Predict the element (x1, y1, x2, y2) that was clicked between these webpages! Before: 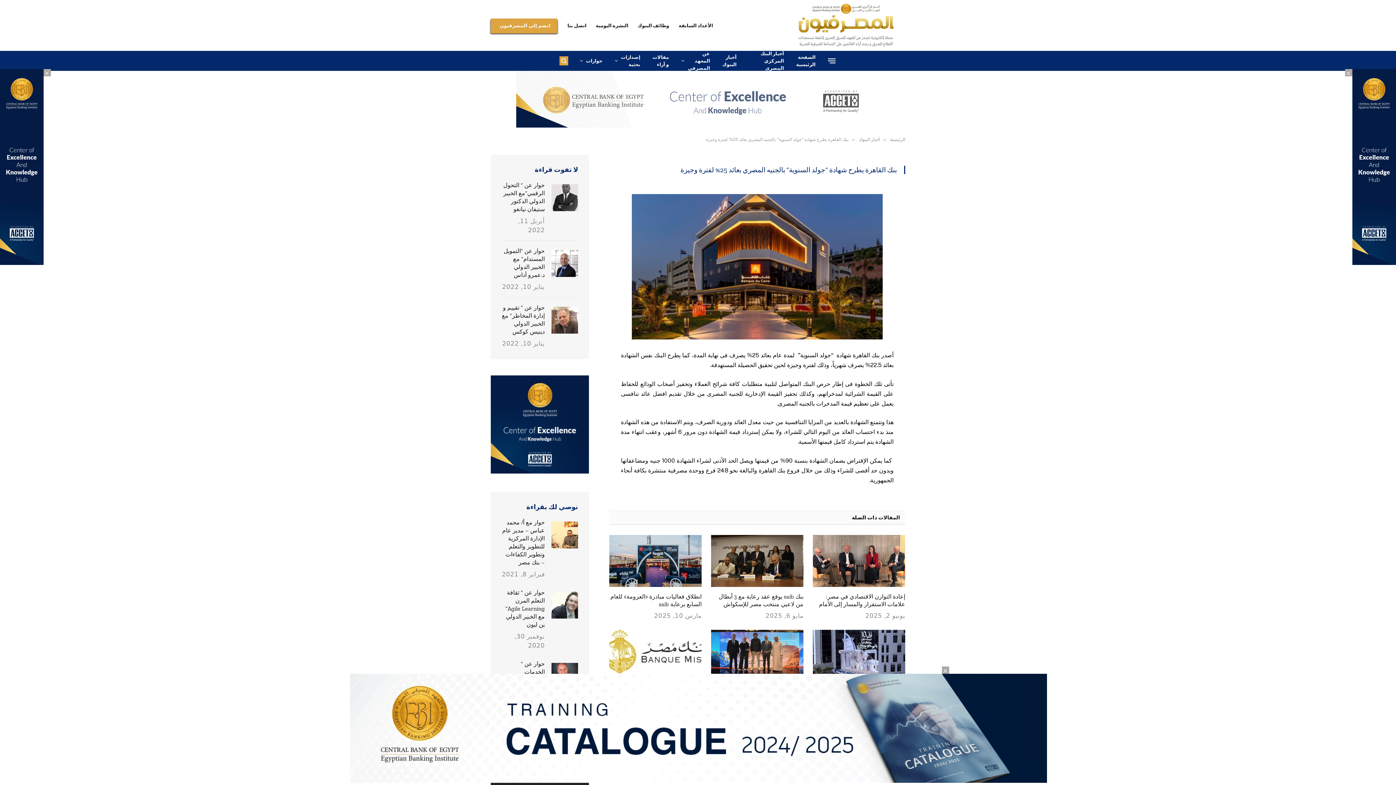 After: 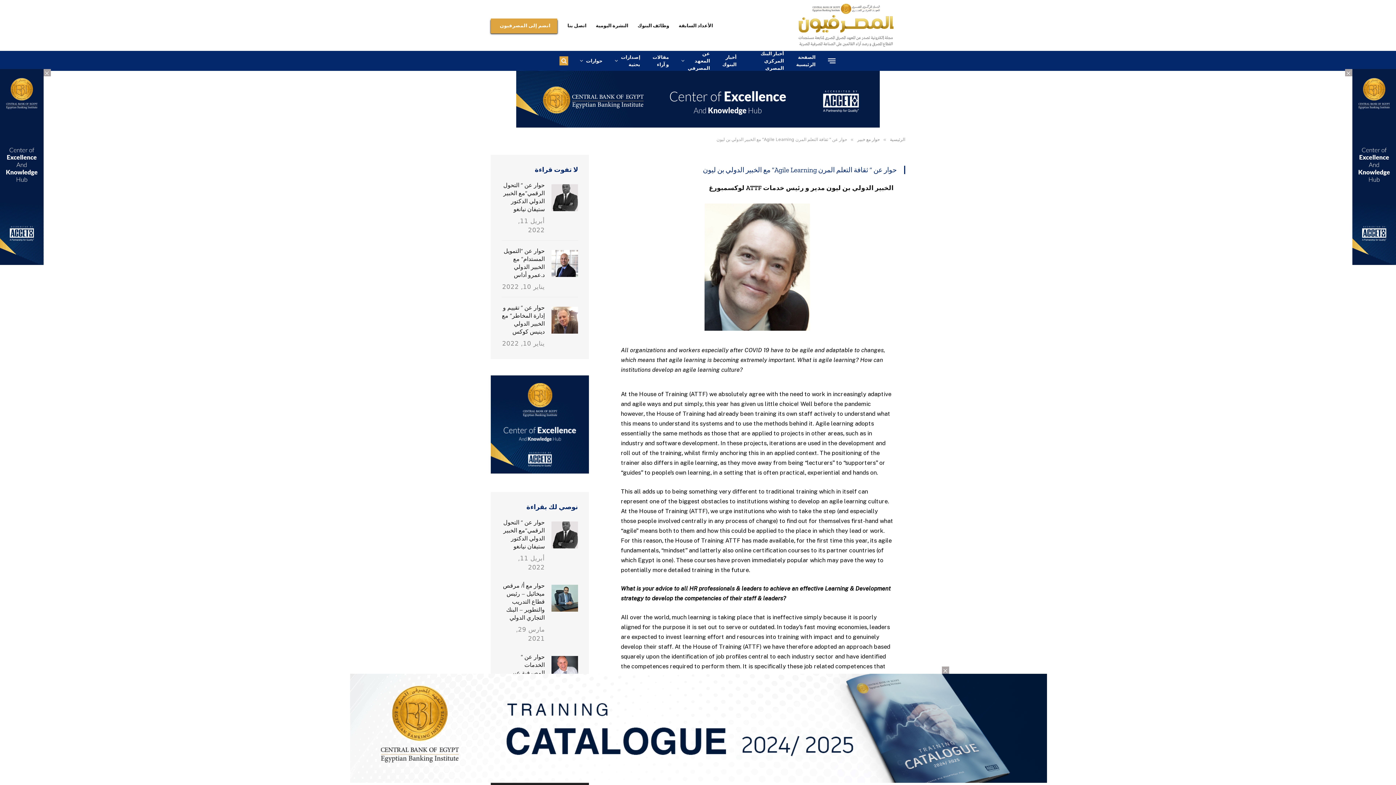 Action: bbox: (501, 589, 544, 629) label: حوار عن ” ثقافة التعلم المرن Agile Learning” مع الخبير الدولي بن ليون